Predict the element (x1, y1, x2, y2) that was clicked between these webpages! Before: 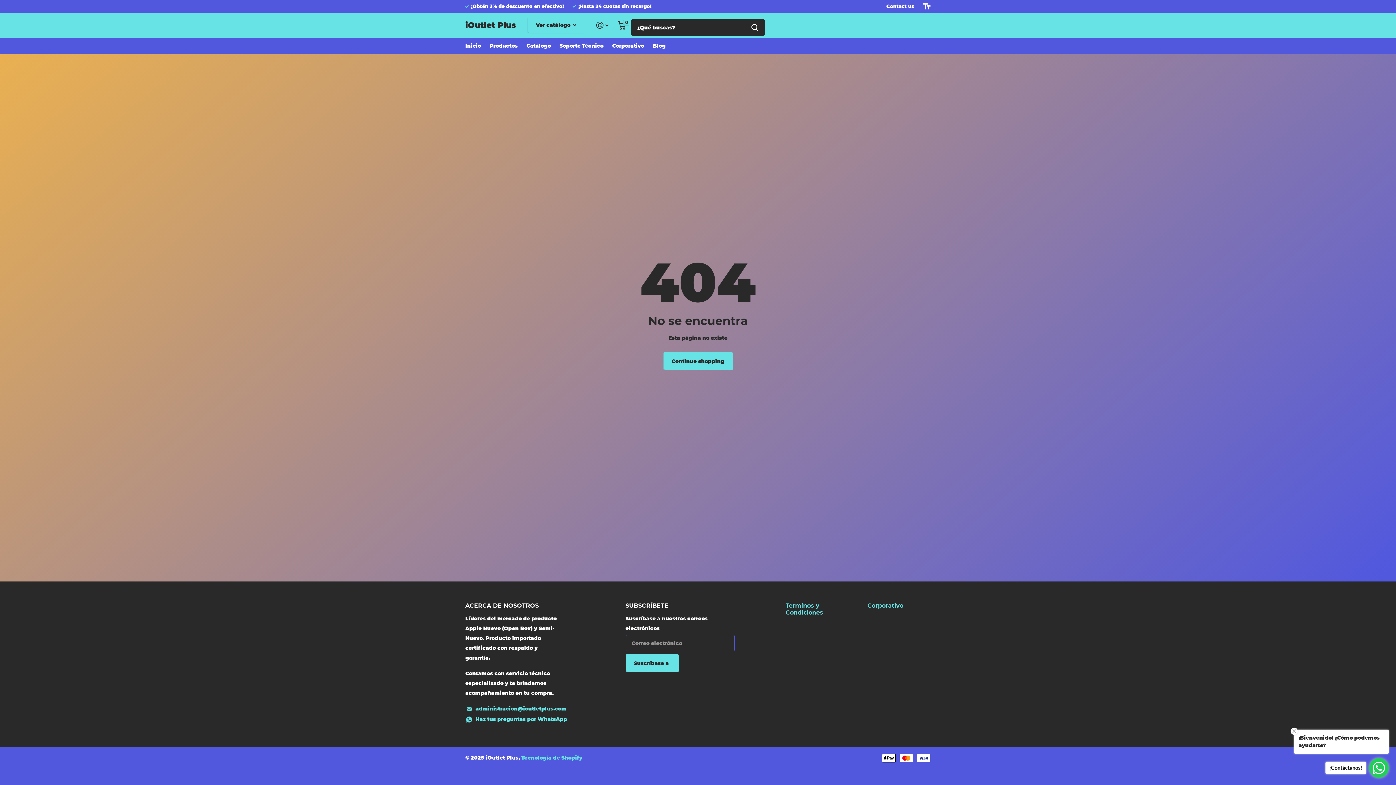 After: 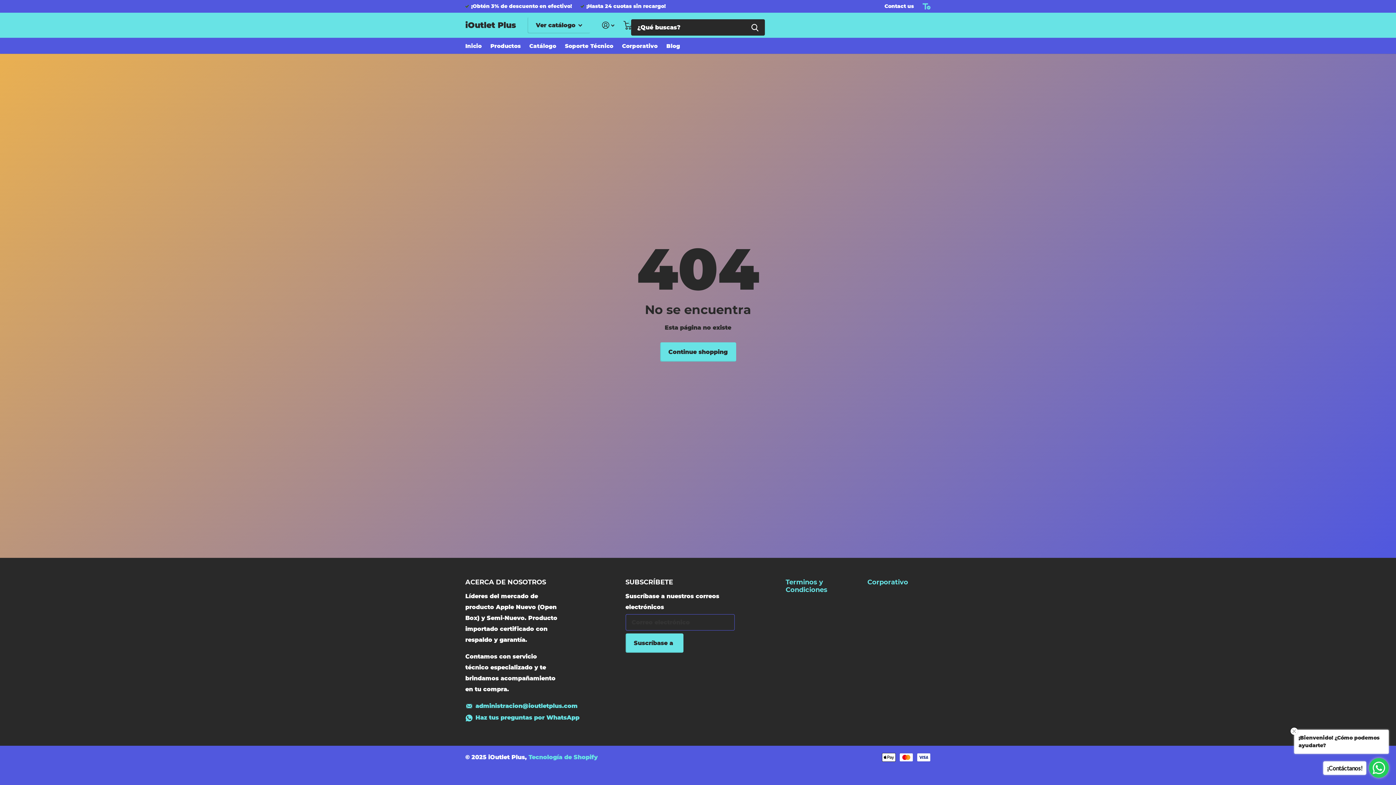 Action: bbox: (922, 0, 930, 12) label: Conmutar el modo de accesibilidad